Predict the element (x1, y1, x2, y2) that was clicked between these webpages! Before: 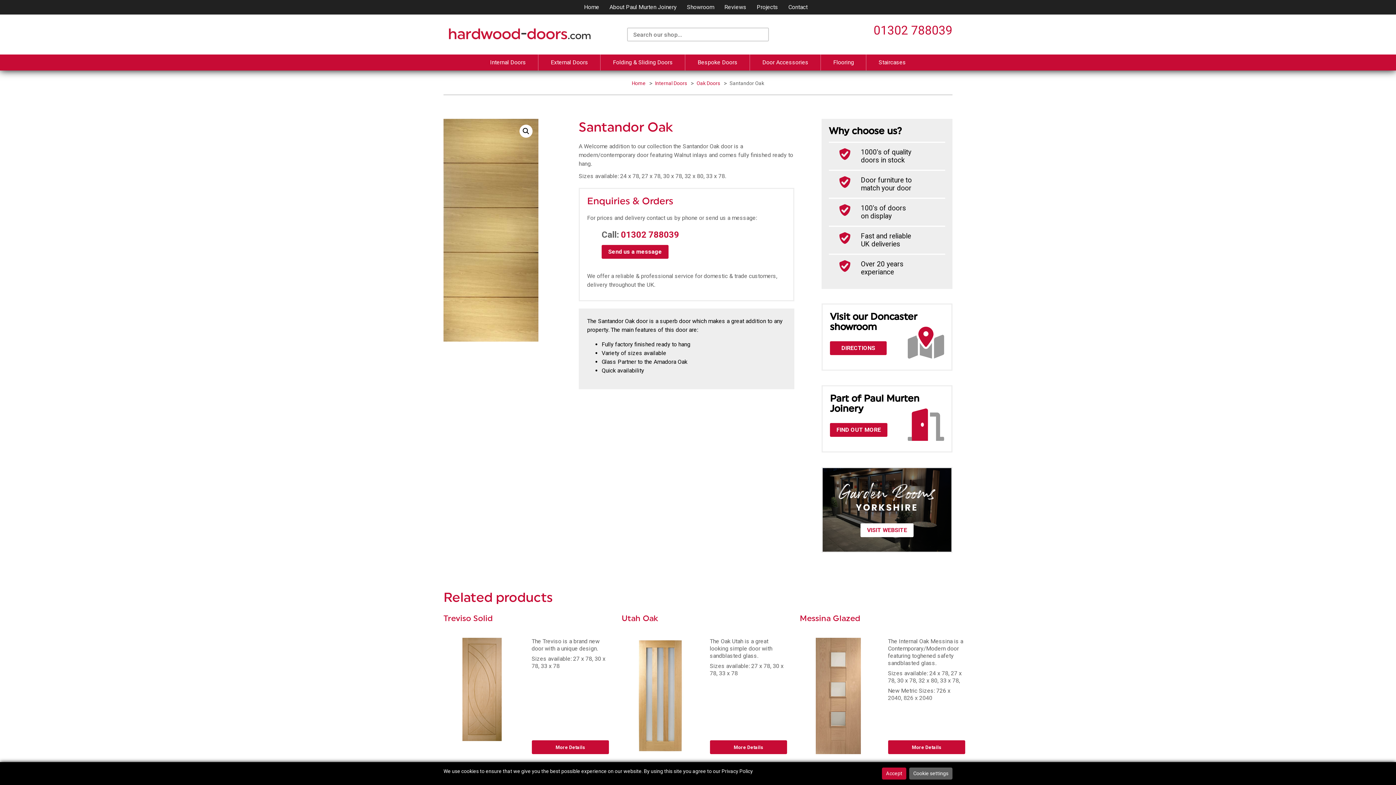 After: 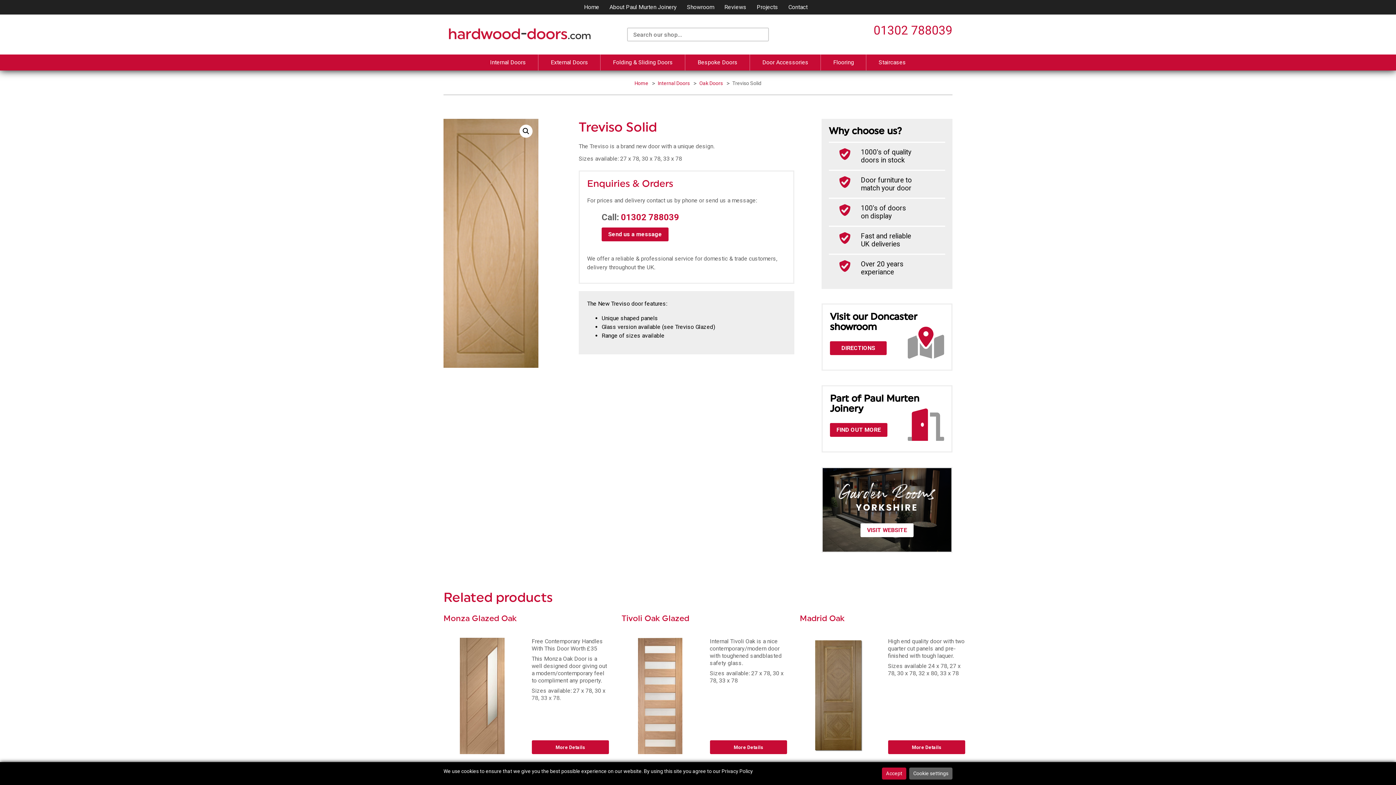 Action: label: More Details bbox: (531, 740, 609, 754)